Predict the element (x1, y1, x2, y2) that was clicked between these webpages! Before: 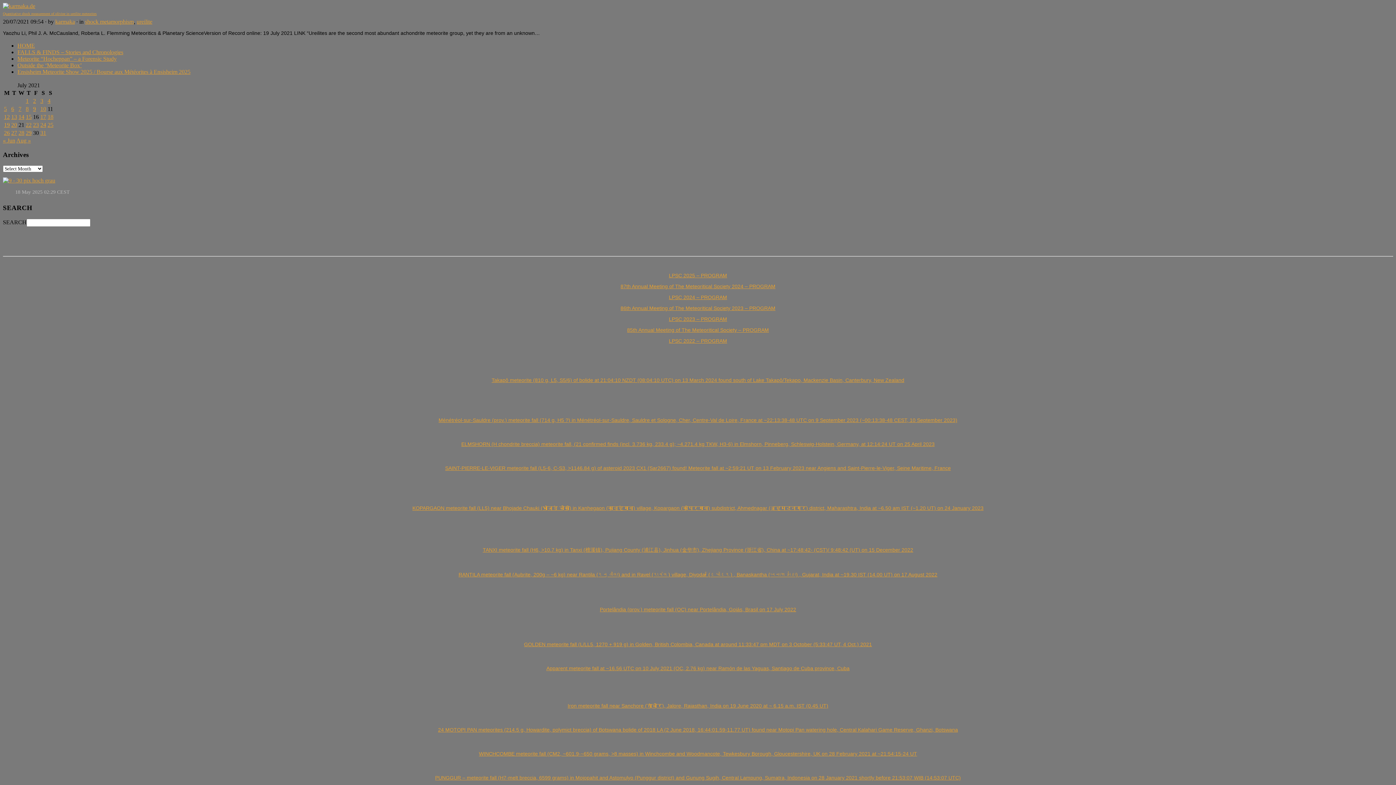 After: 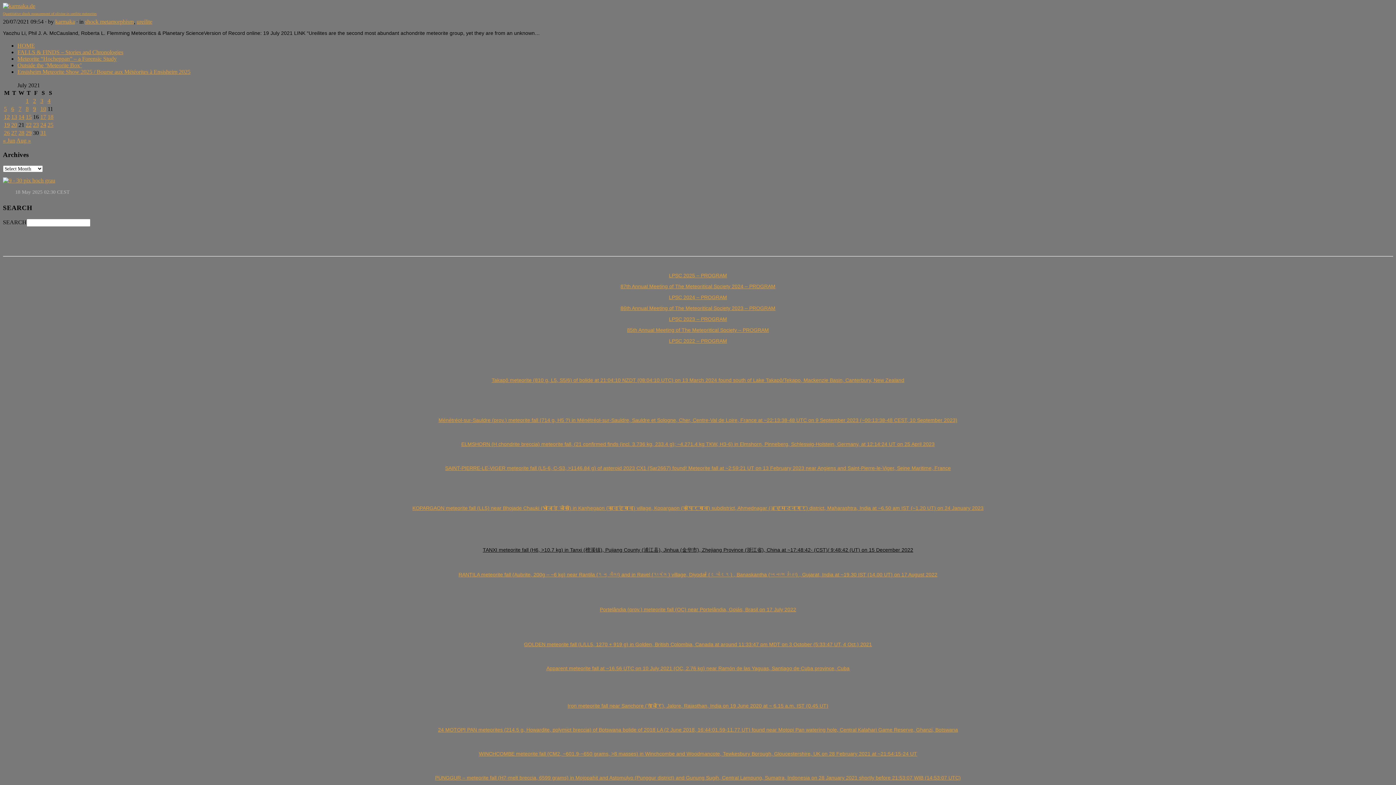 Action: bbox: (482, 547, 913, 553) label: TANXI meteorite fall (H6, >10.7 kg) in Tanxi (檀溪镇), Pujiang County (浦江县), Jinhua (金华市), Zhejiang Province (浙江省), China at ~17:48:42- (CST)/ 9:48:42 (UT) on 15 December 2022